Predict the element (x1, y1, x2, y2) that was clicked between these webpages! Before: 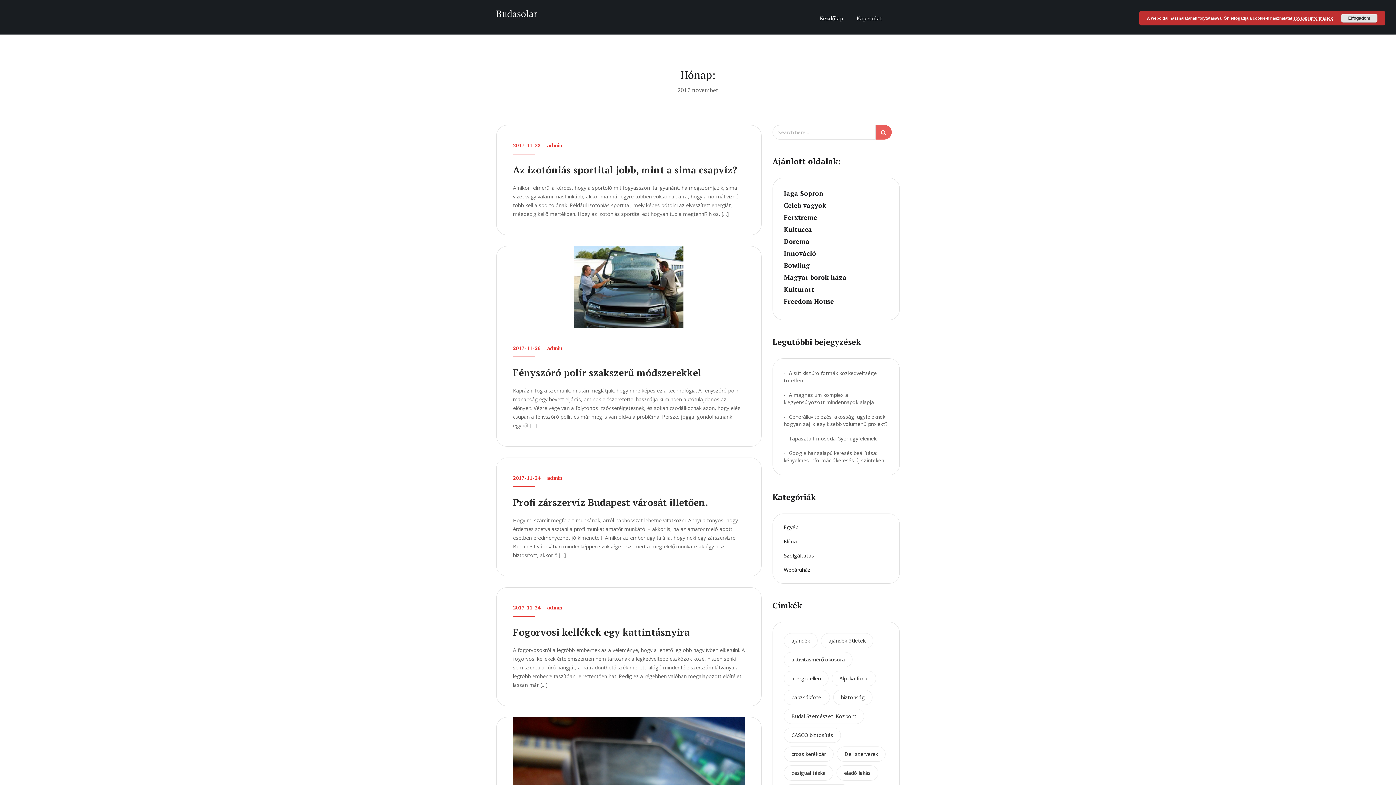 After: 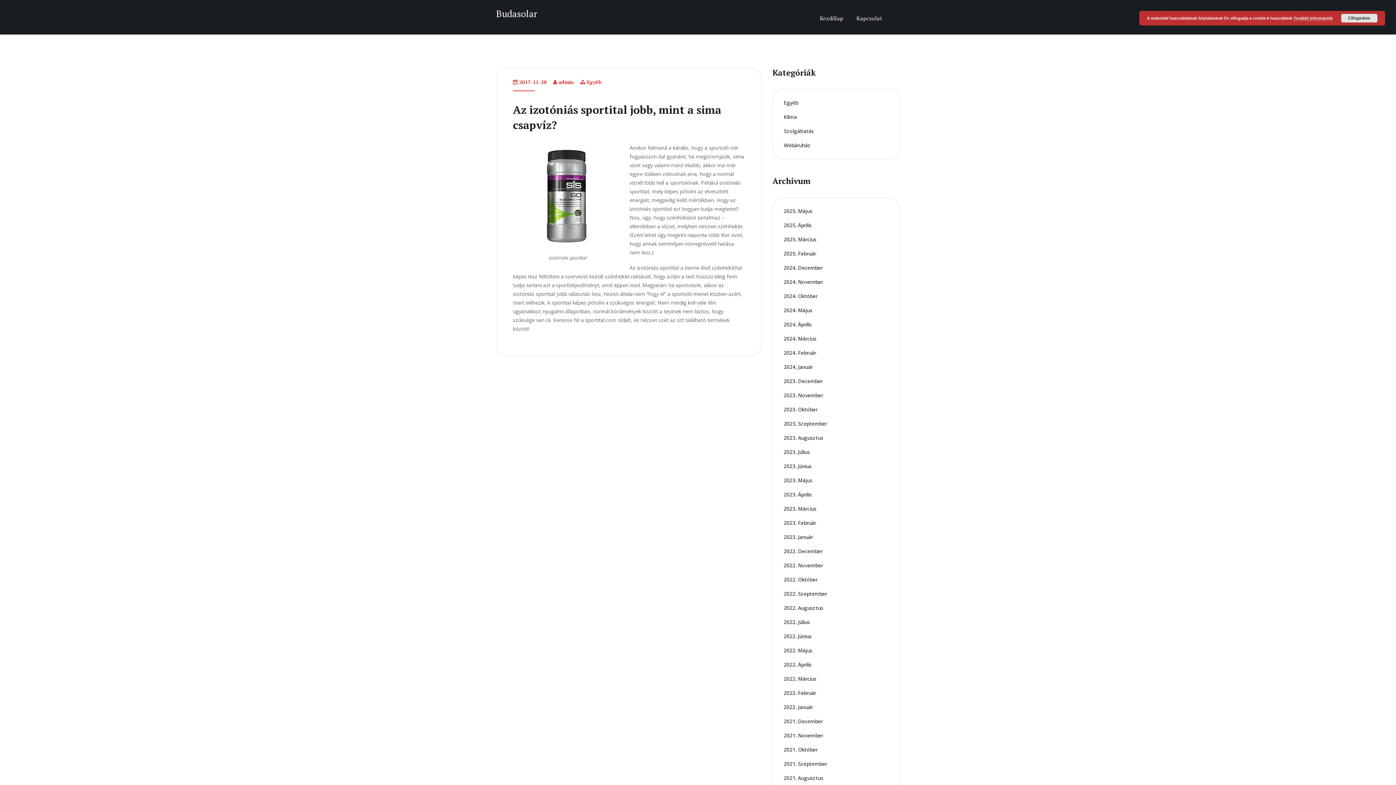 Action: label: Az izotóniás sportital jobb, mint a sima csapvíz? bbox: (513, 163, 737, 176)